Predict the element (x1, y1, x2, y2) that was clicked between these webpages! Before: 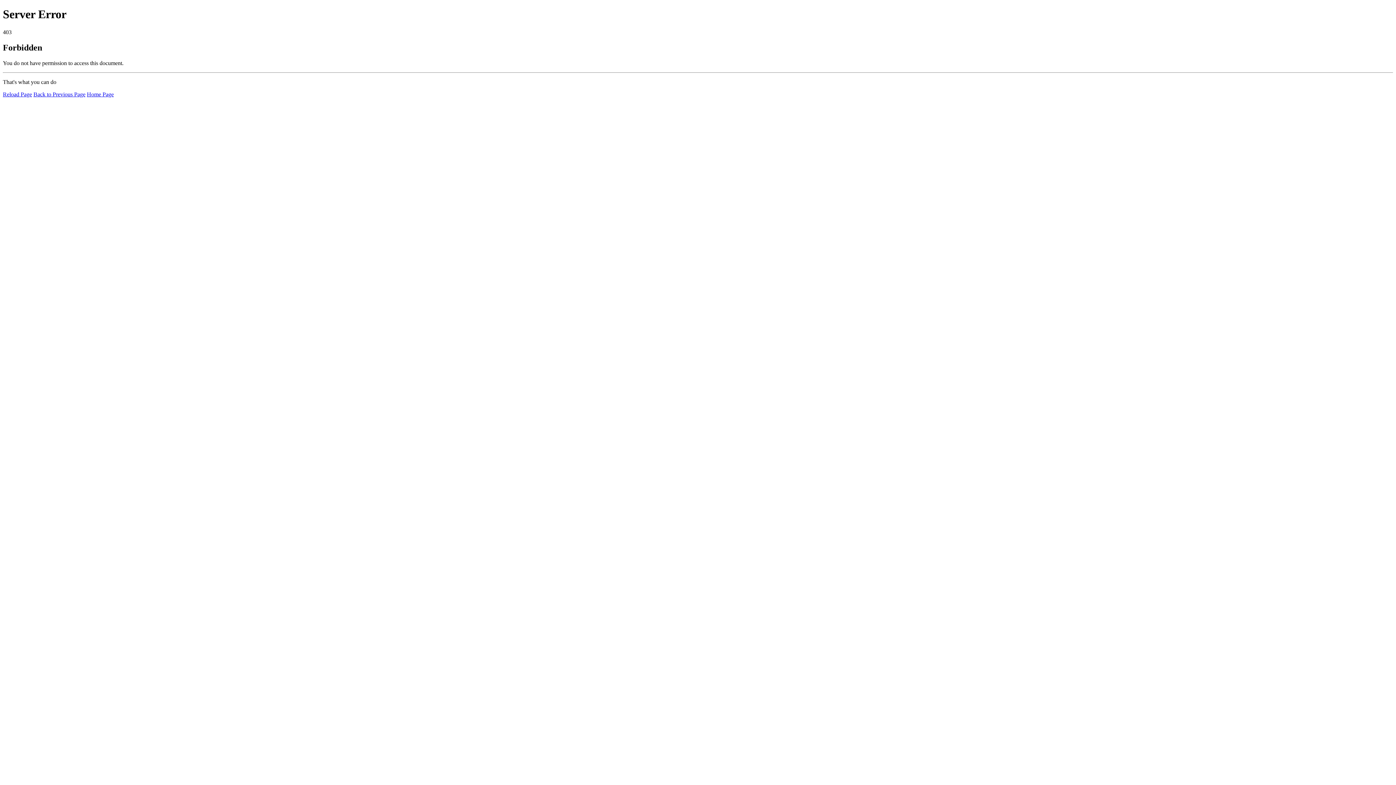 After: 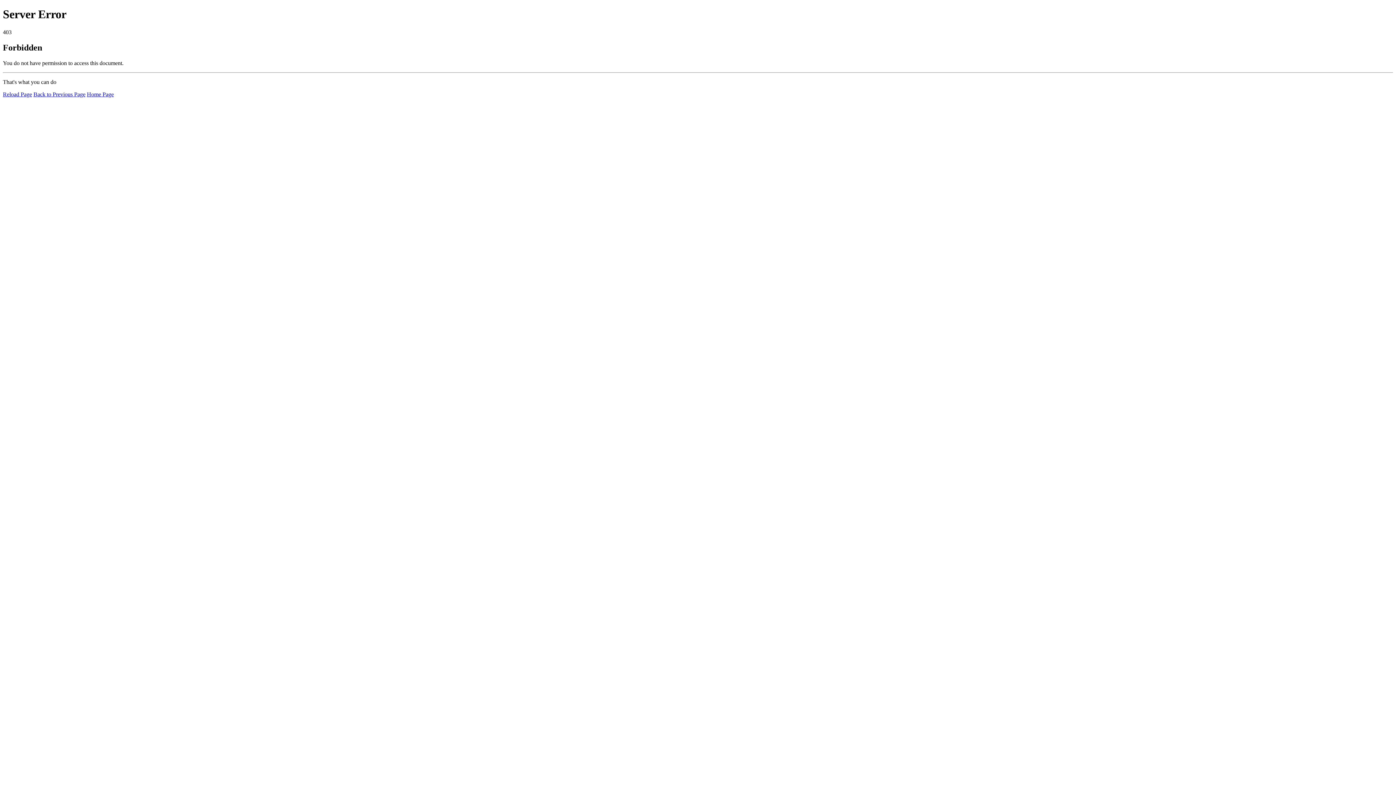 Action: label: Home Page bbox: (86, 91, 113, 97)